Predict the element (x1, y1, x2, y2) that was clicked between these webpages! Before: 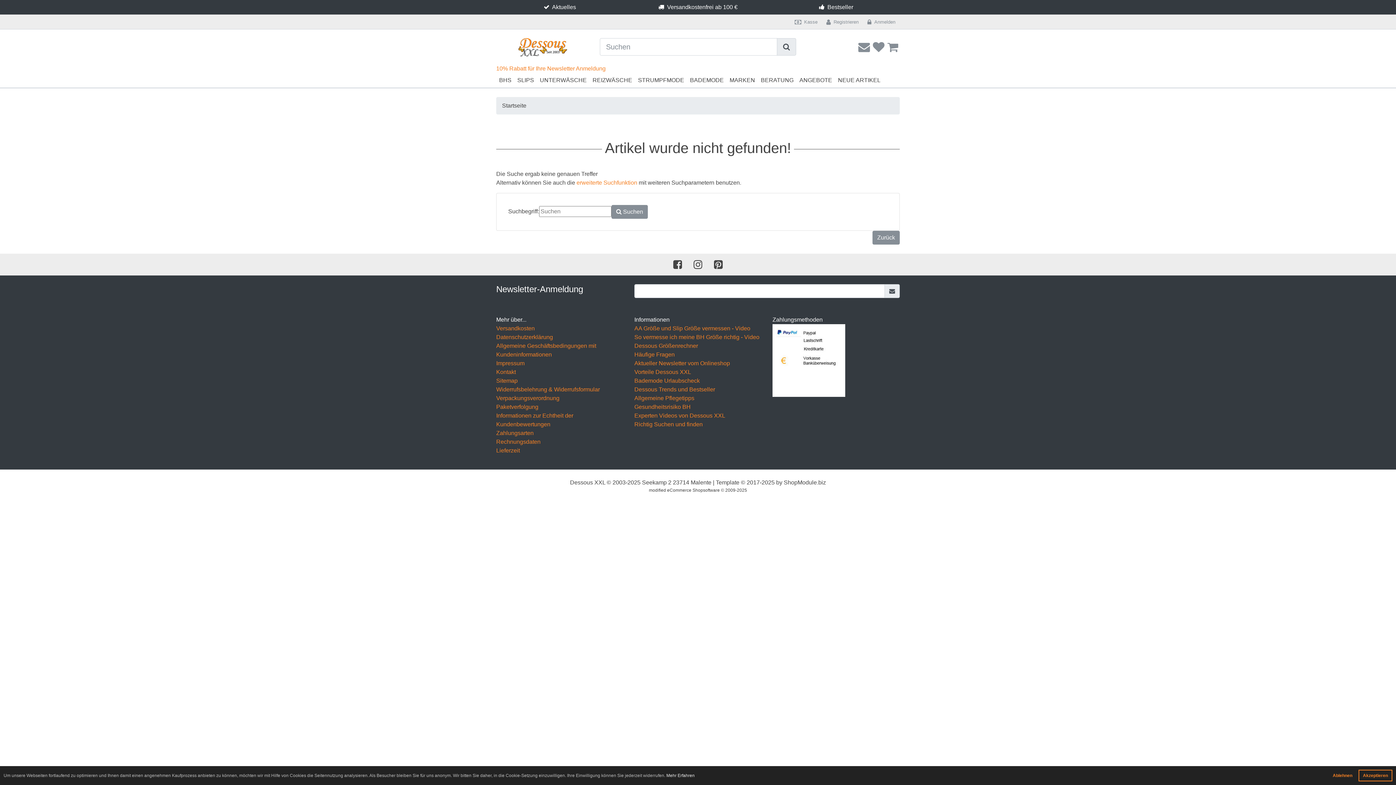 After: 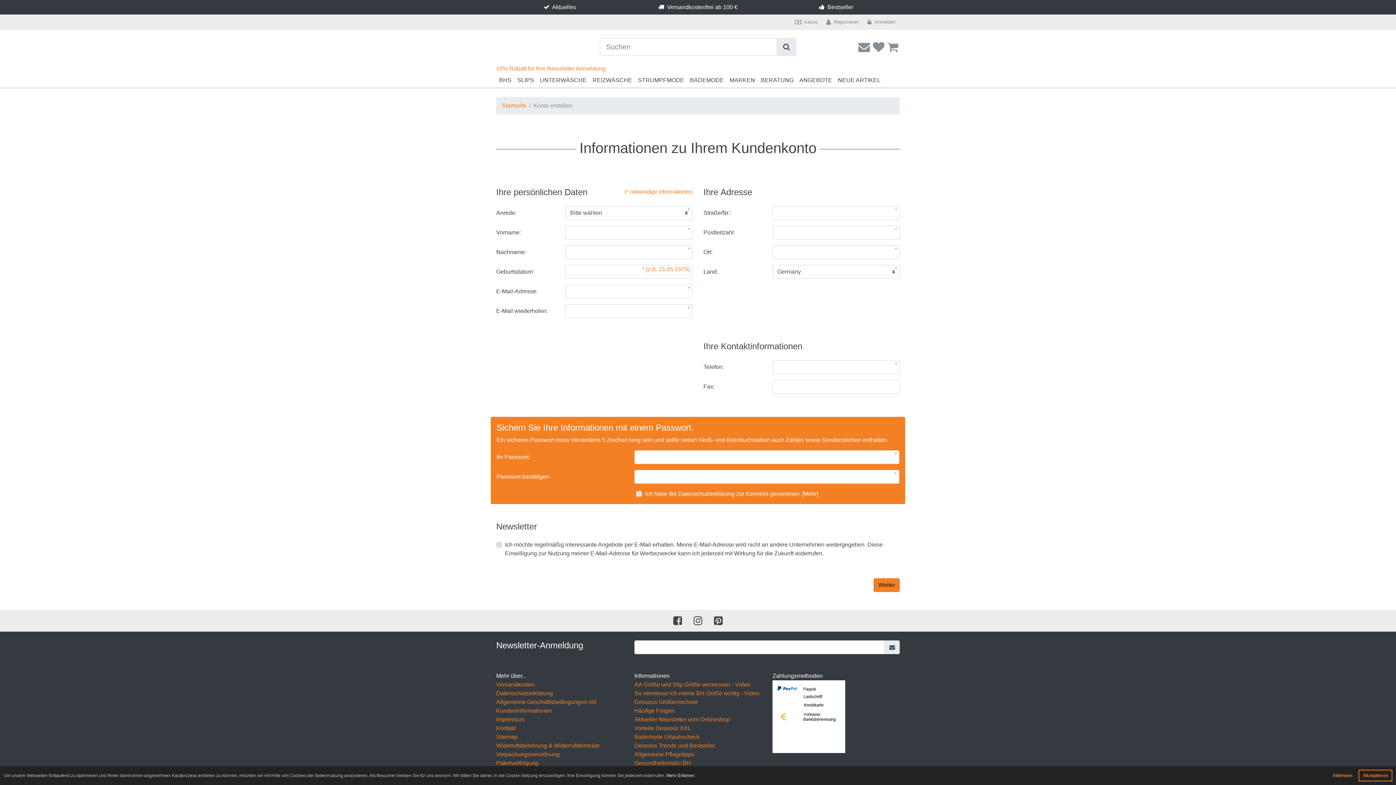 Action: bbox: (823, 14, 861, 29) label: Registrieren